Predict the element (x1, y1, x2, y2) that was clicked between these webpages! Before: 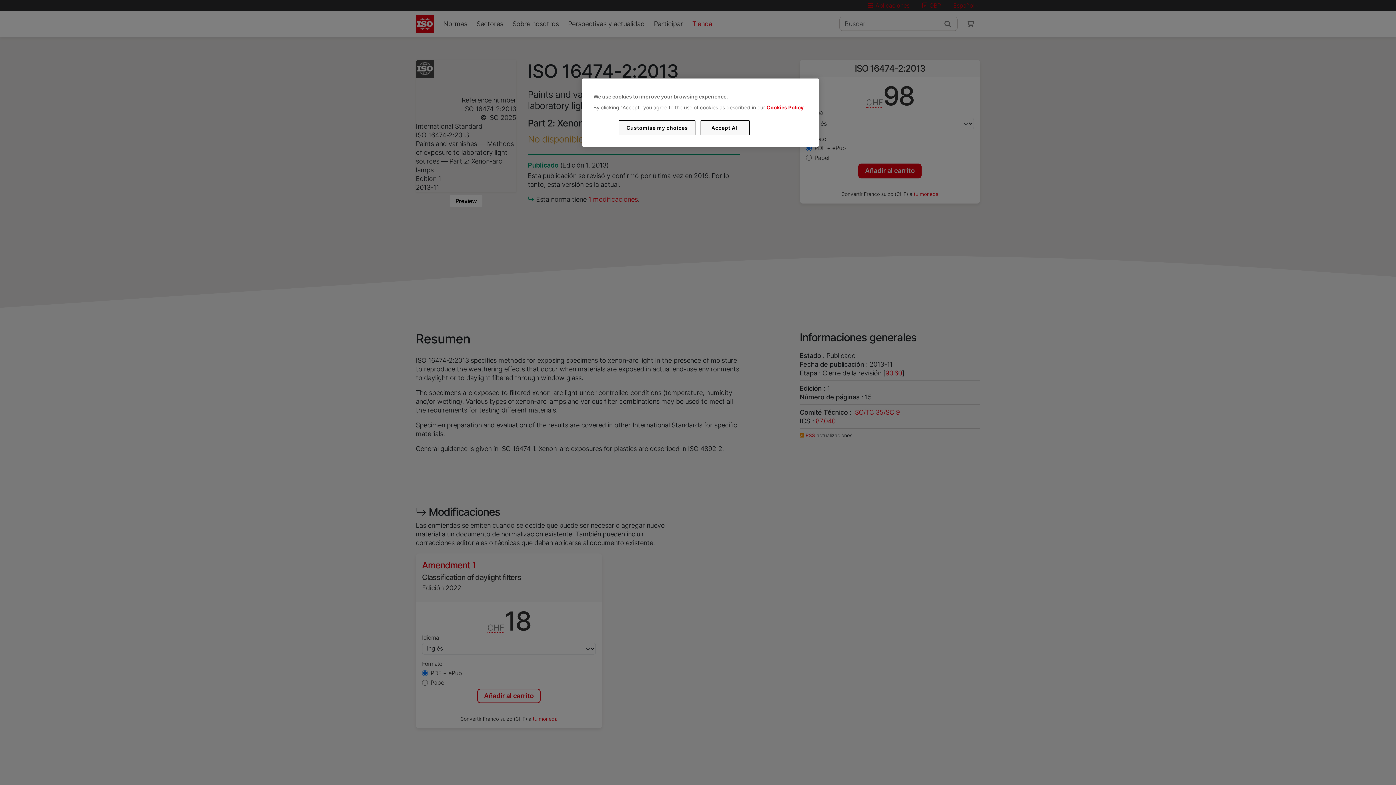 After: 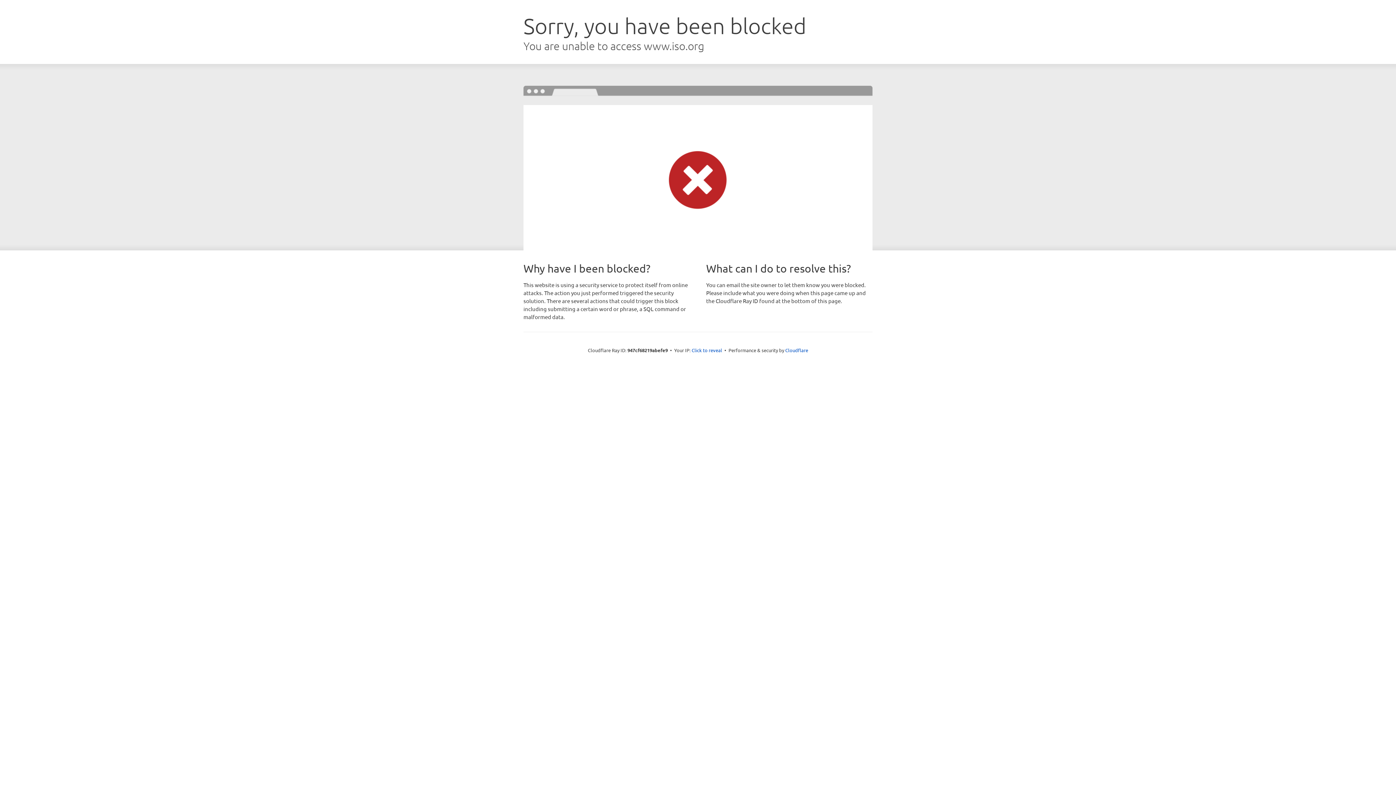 Action: bbox: (766, 104, 803, 110) label: Cookies Policy